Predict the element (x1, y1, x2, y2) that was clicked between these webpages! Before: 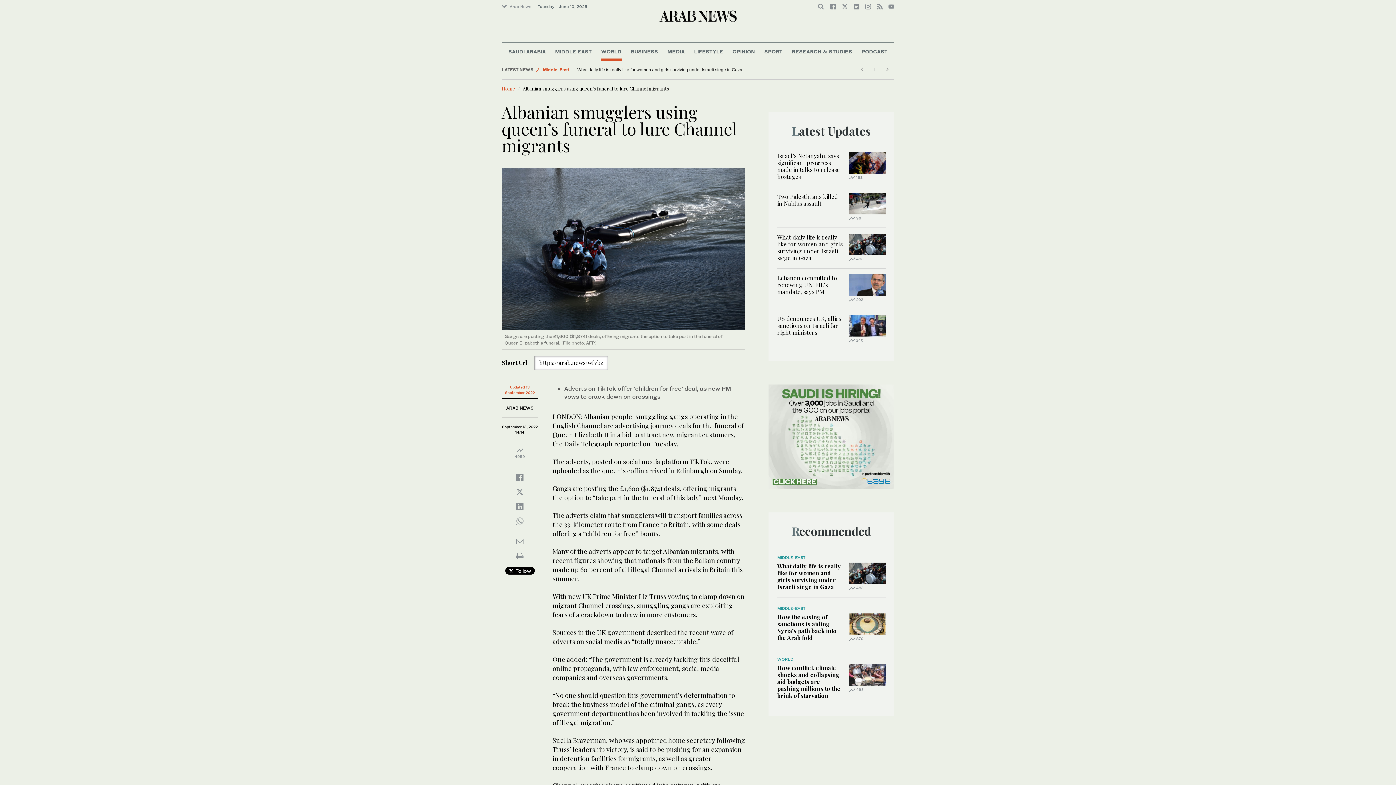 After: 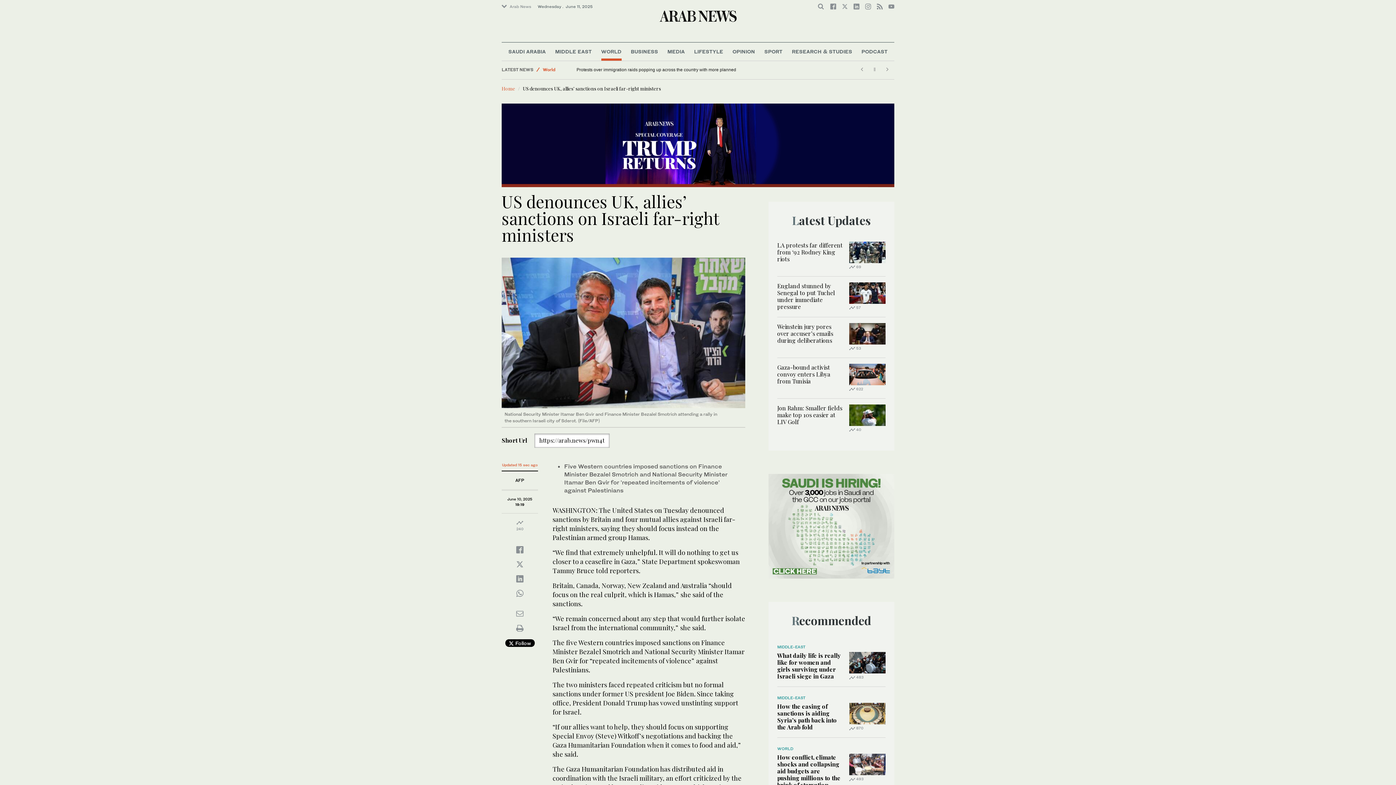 Action: bbox: (777, 314, 842, 336) label: US denounces UK, allies’ sanctions on Israeli far-right ministers